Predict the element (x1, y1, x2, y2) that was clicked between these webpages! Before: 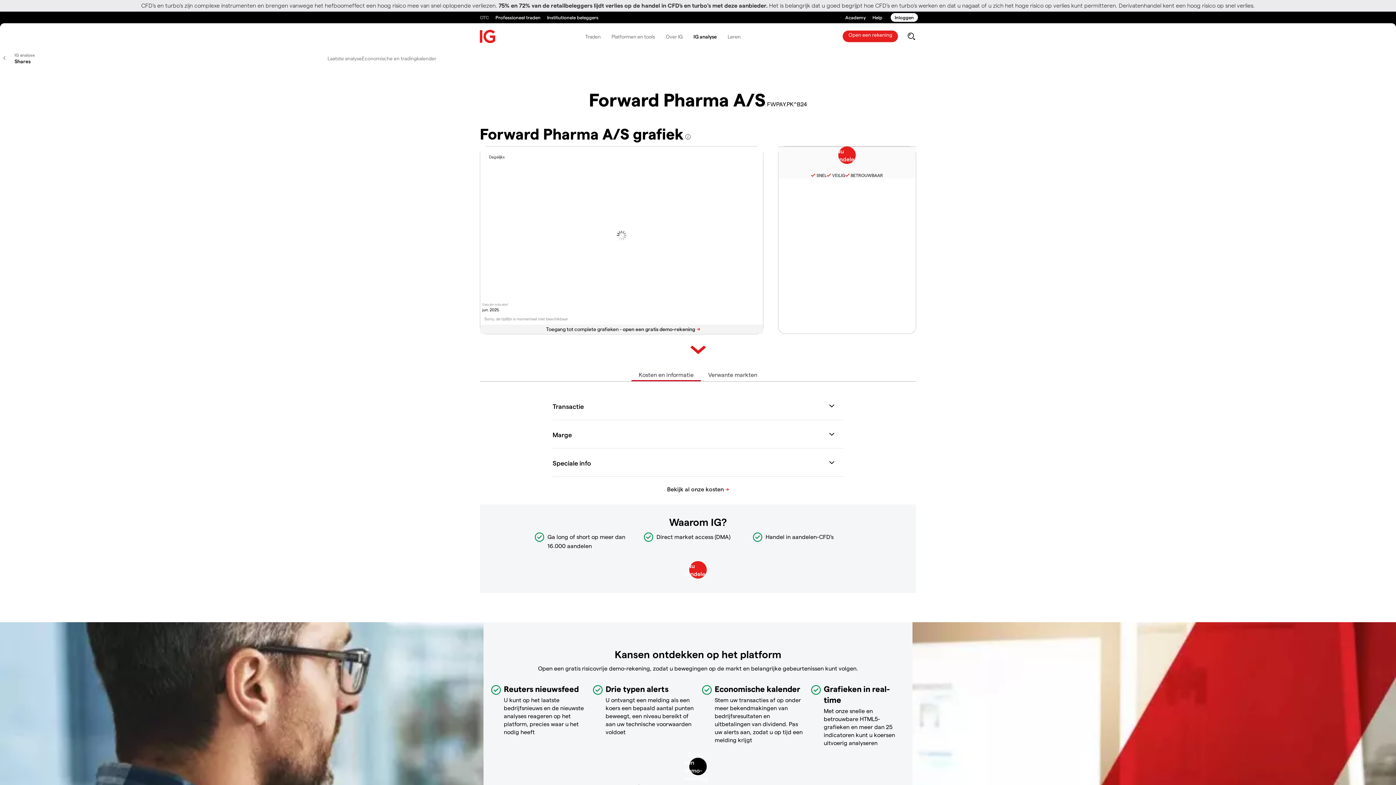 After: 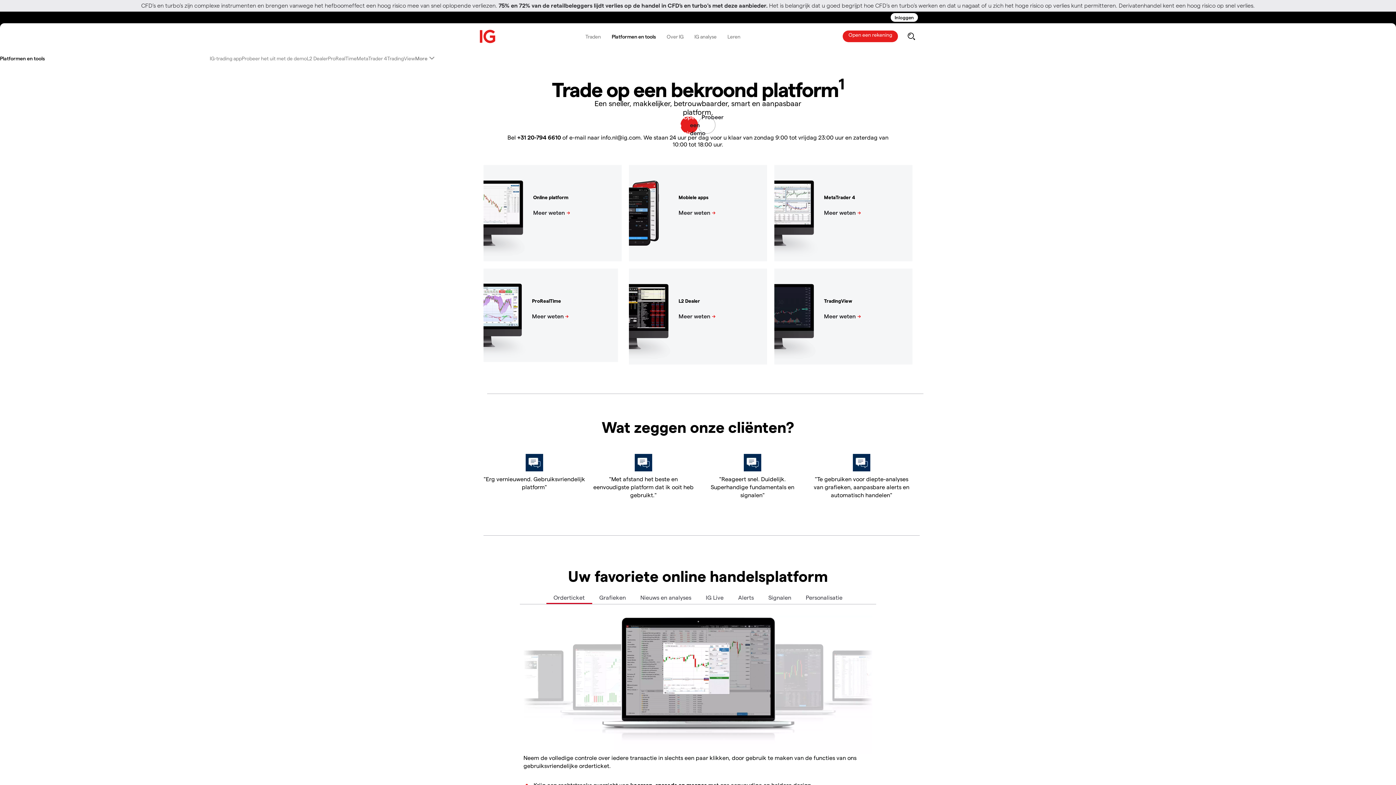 Action: label: Platformen en tools bbox: (606, 26, 660, 46)